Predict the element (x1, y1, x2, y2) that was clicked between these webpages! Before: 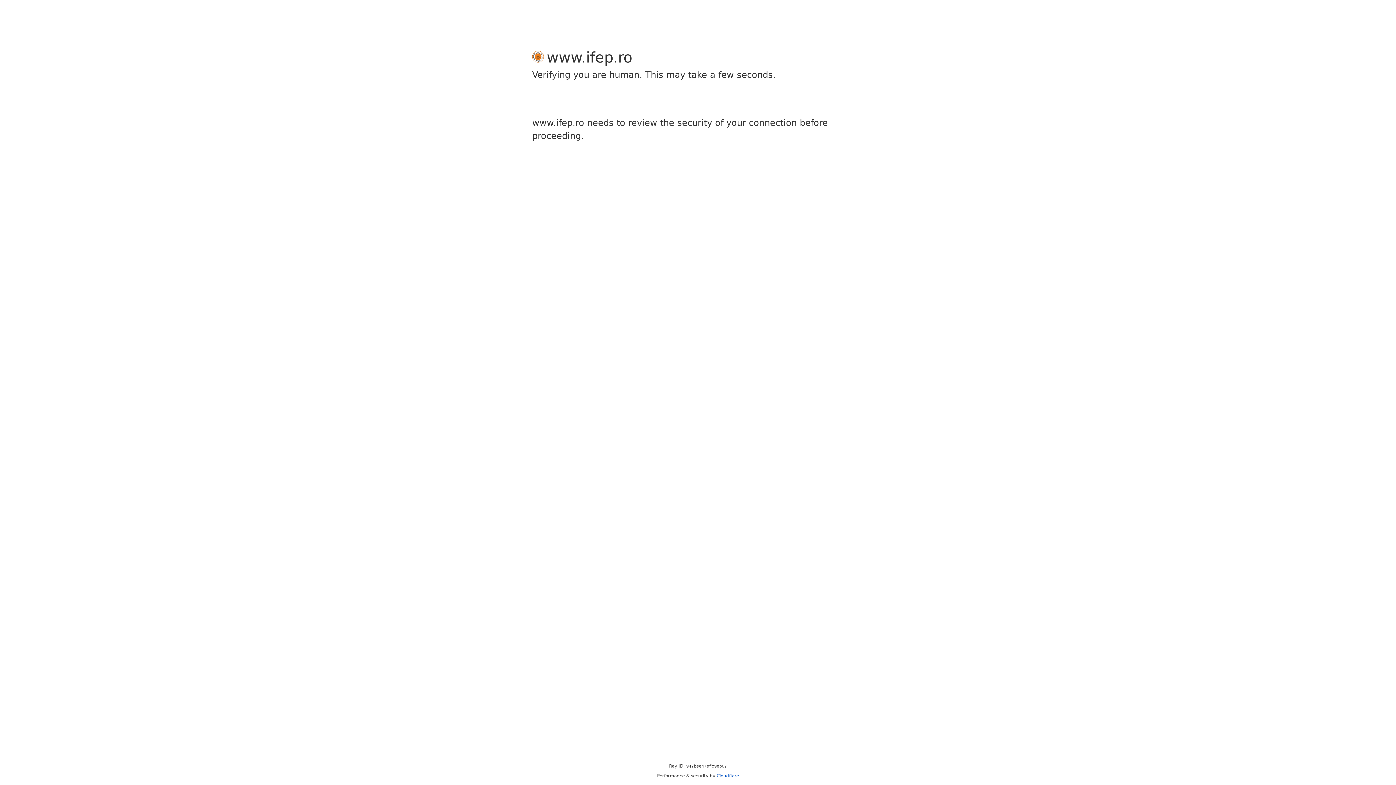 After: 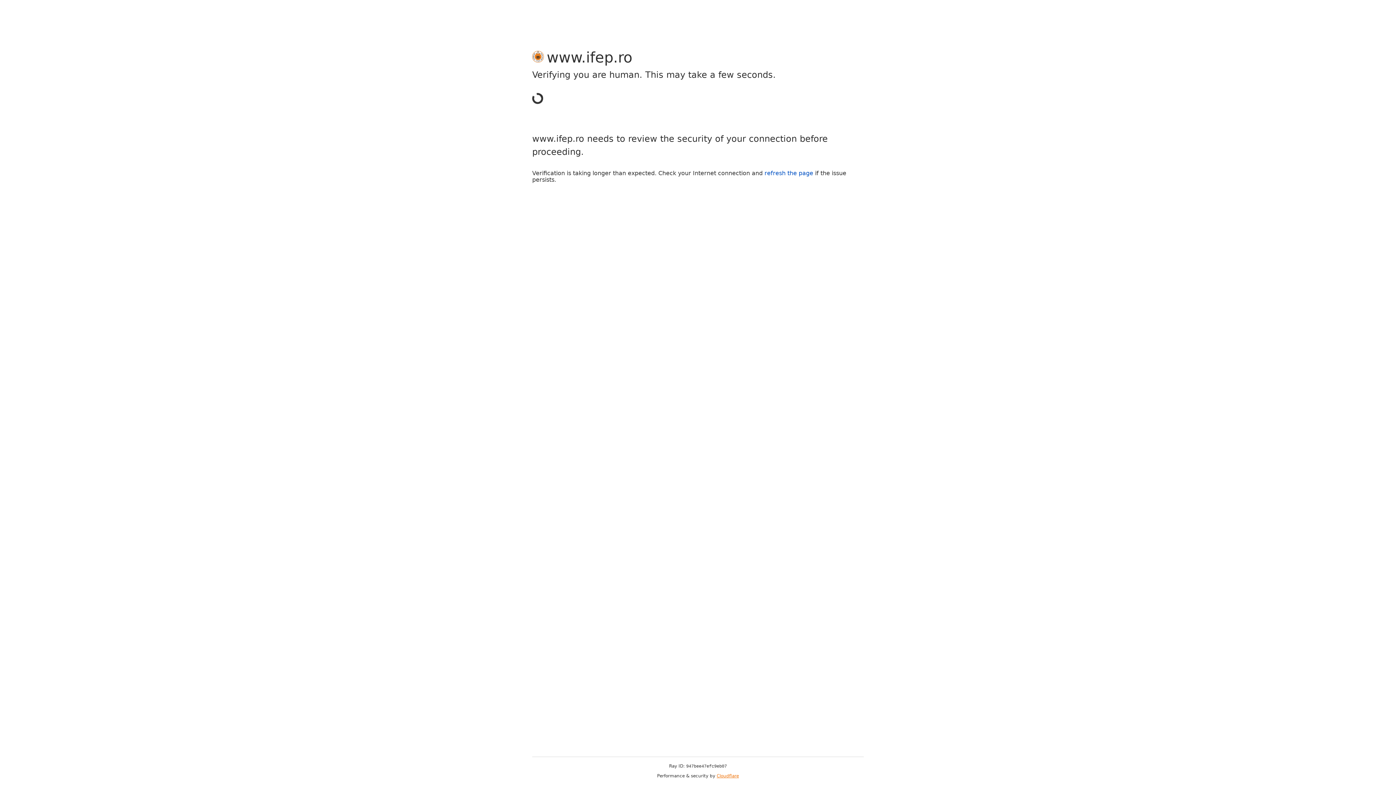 Action: label: Cloudflare bbox: (716, 773, 739, 778)